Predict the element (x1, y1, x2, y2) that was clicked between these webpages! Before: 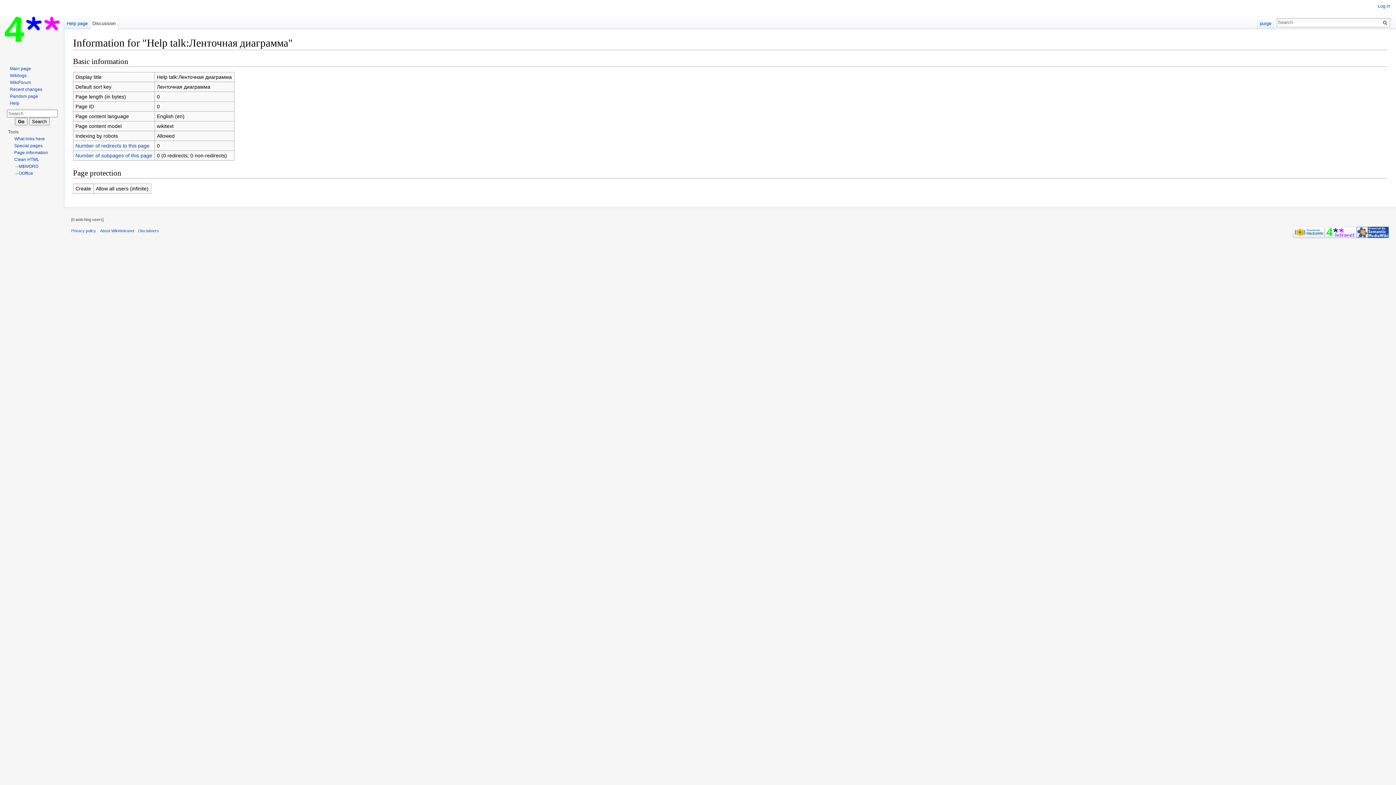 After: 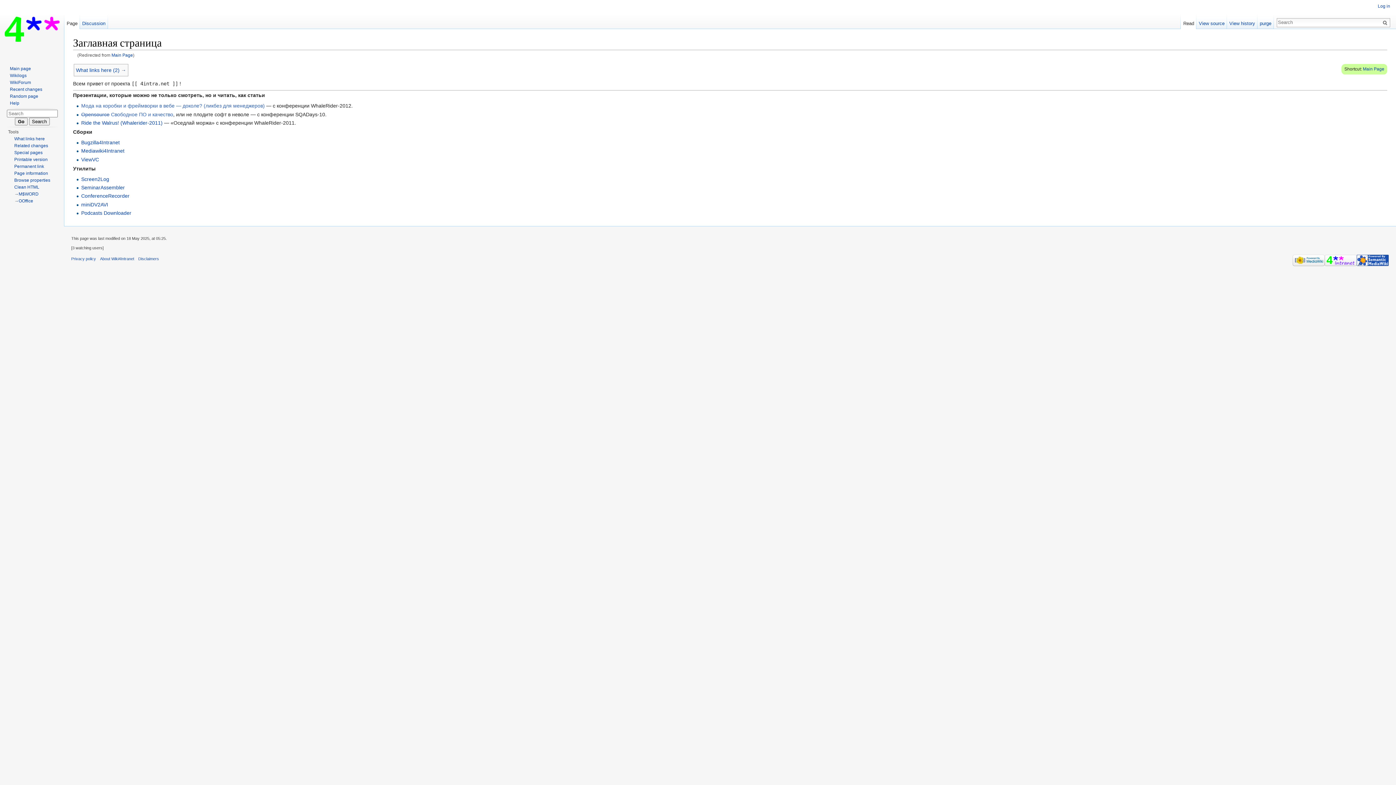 Action: bbox: (2, 0, 61, 58)